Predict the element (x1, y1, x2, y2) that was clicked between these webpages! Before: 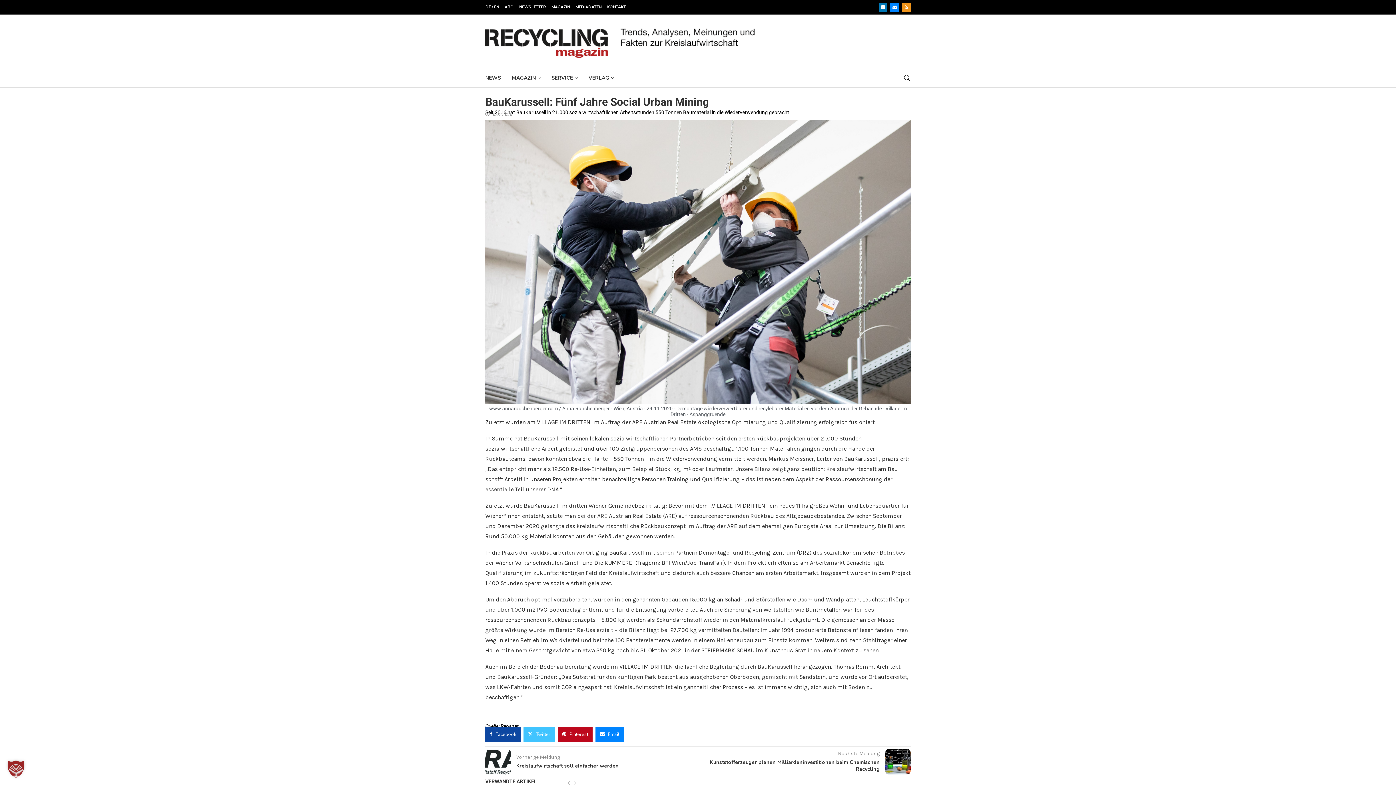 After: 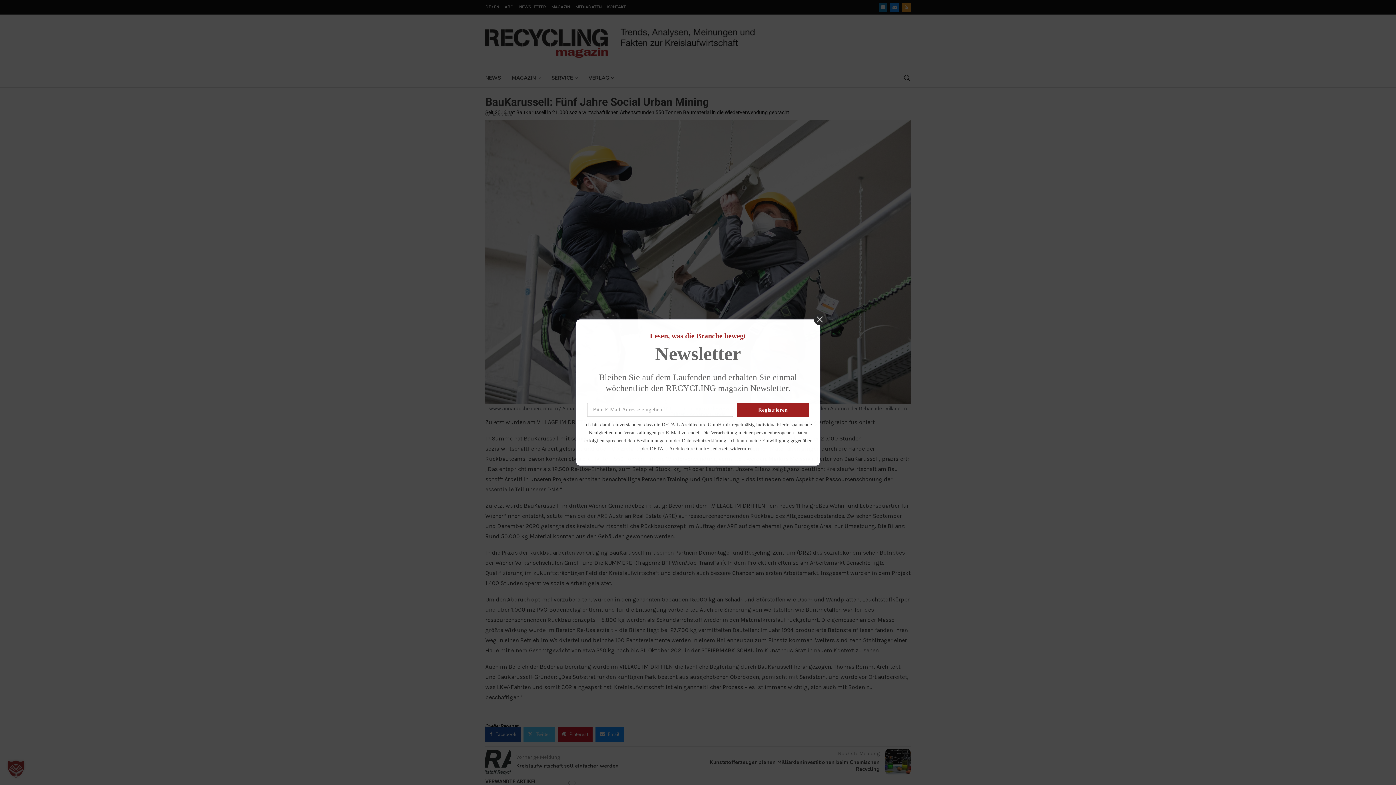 Action: bbox: (878, 2, 887, 11) label: Linkedin